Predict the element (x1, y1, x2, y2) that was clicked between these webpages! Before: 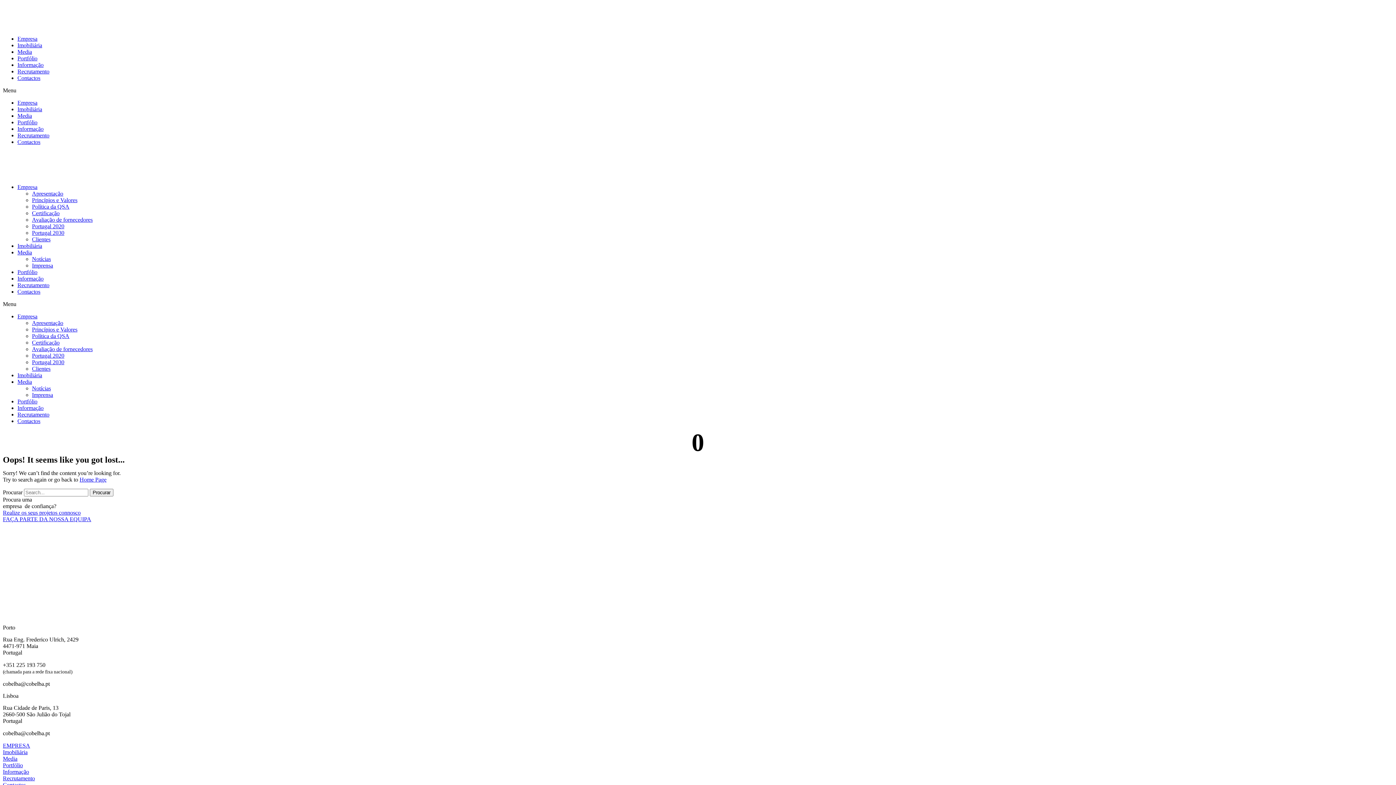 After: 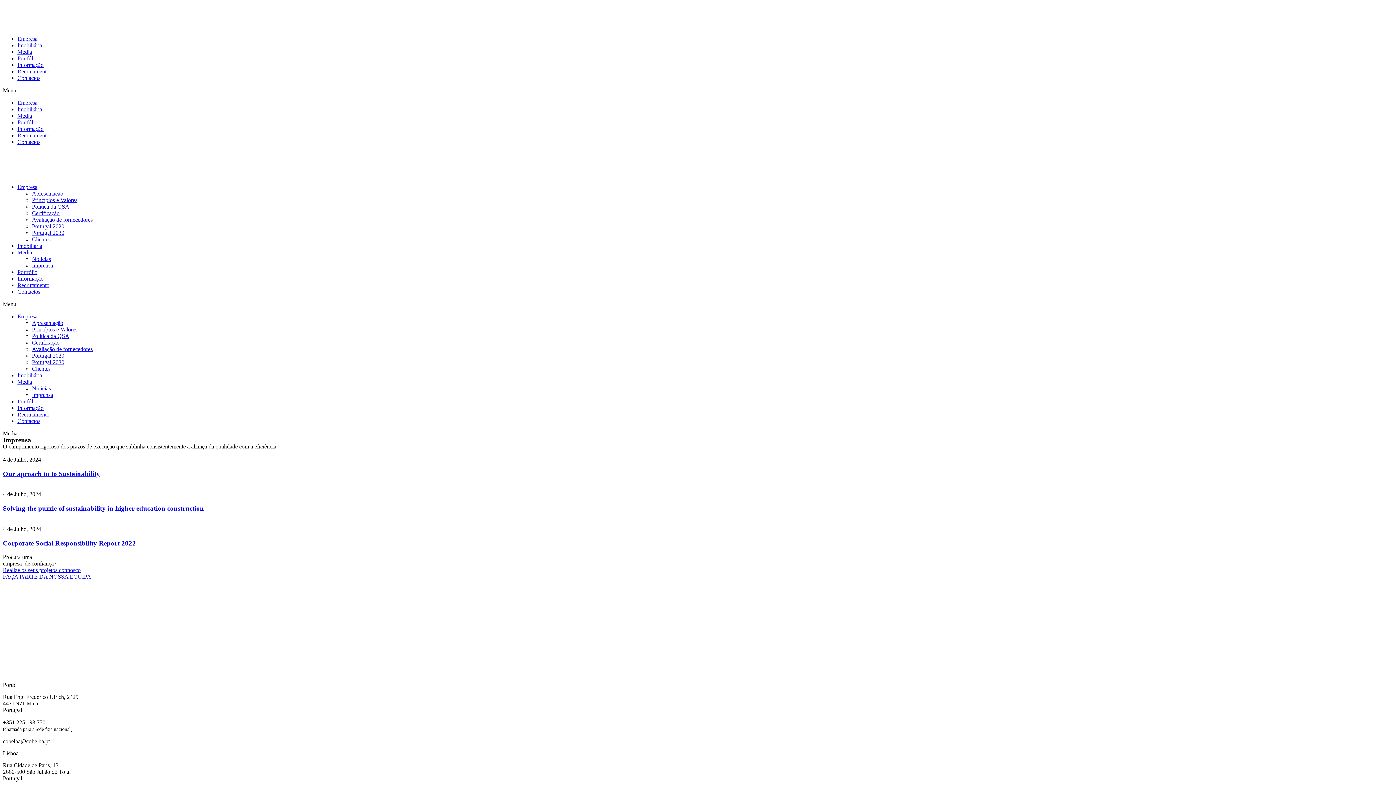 Action: bbox: (32, 392, 53, 398) label: Imprensa